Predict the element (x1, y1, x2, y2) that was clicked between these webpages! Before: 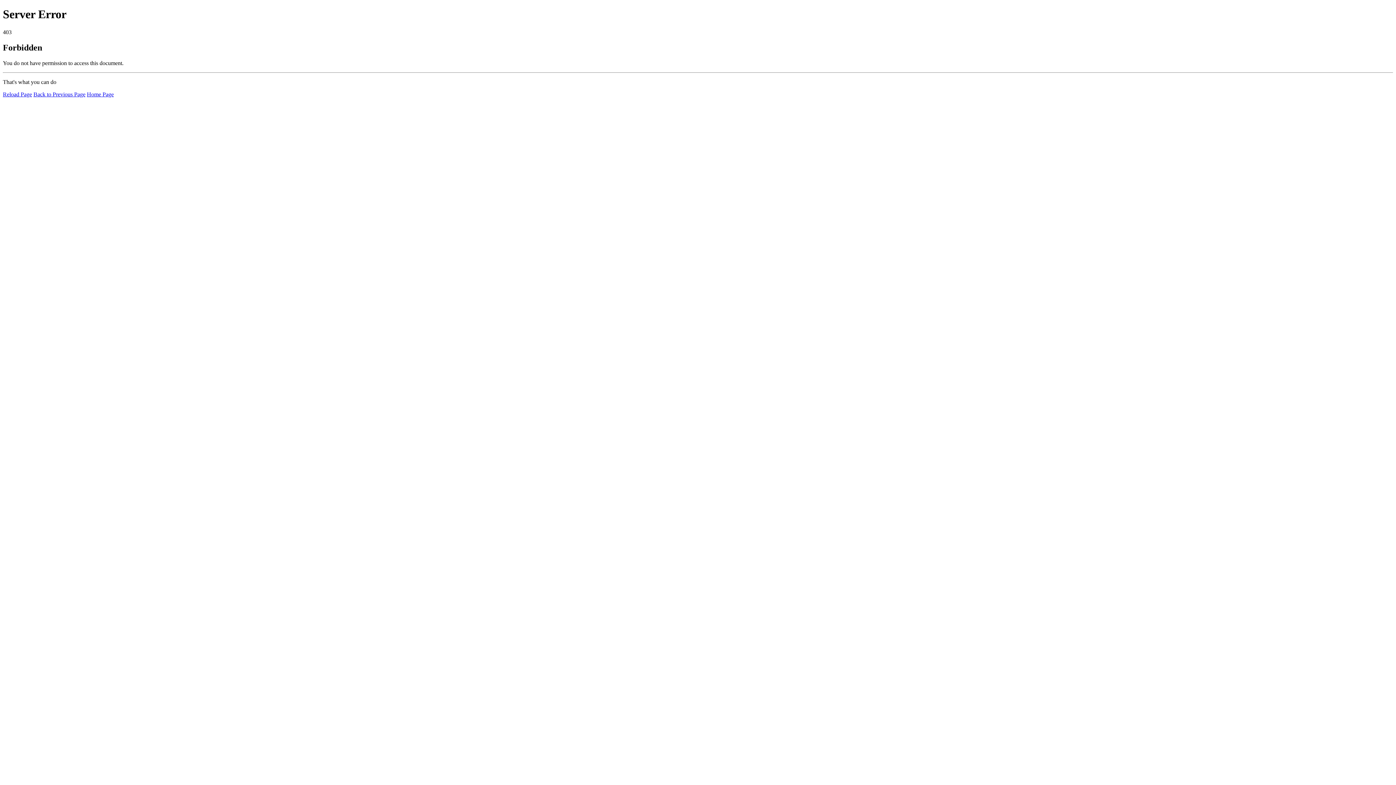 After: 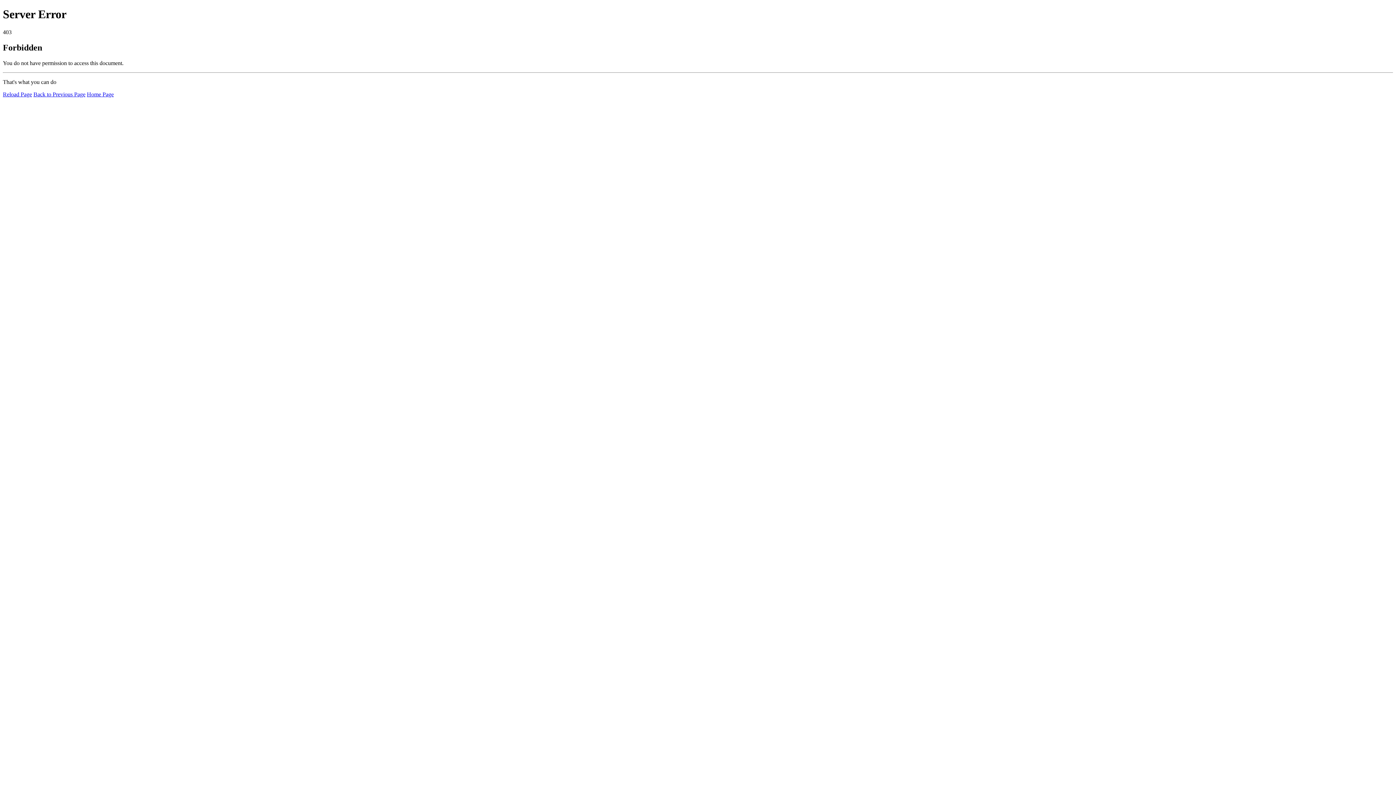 Action: label: Reload Page bbox: (2, 91, 32, 97)